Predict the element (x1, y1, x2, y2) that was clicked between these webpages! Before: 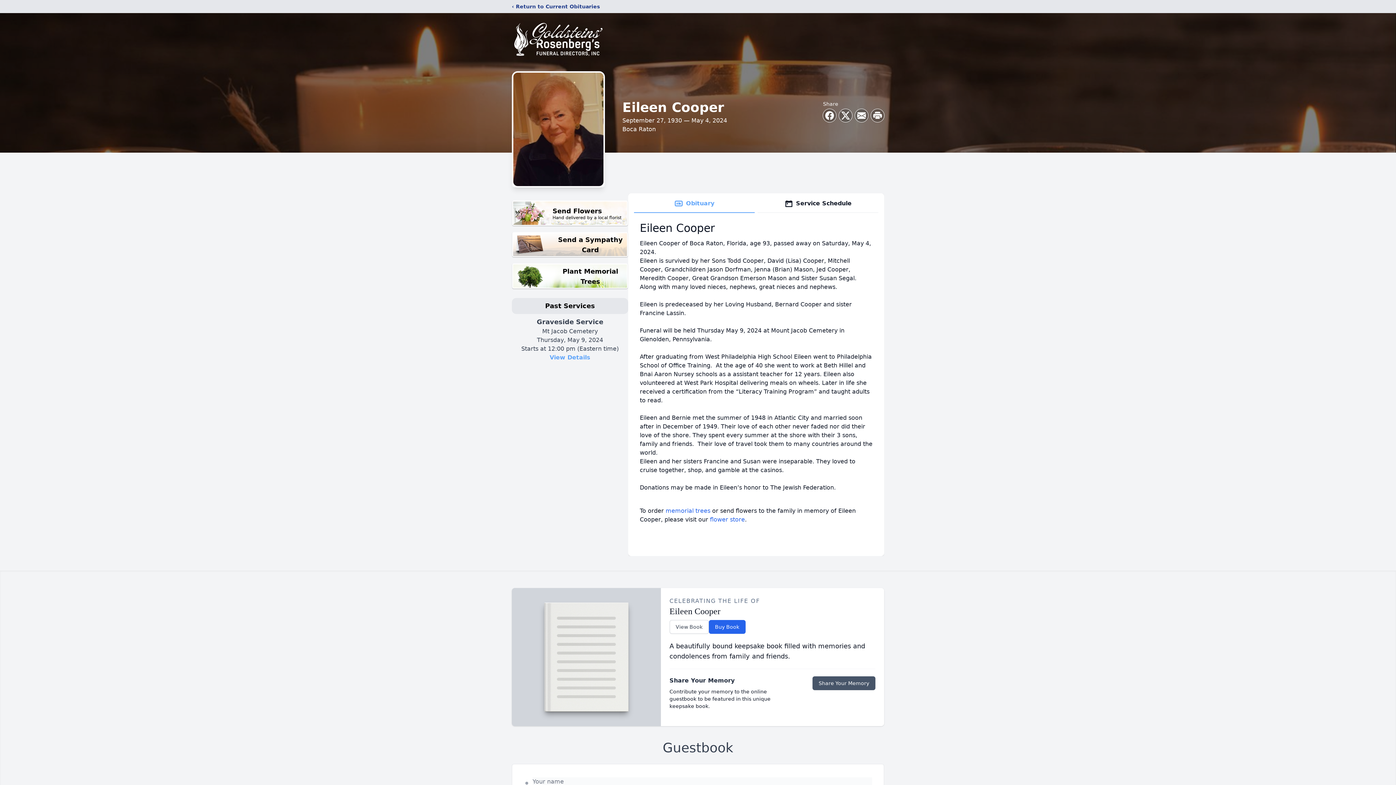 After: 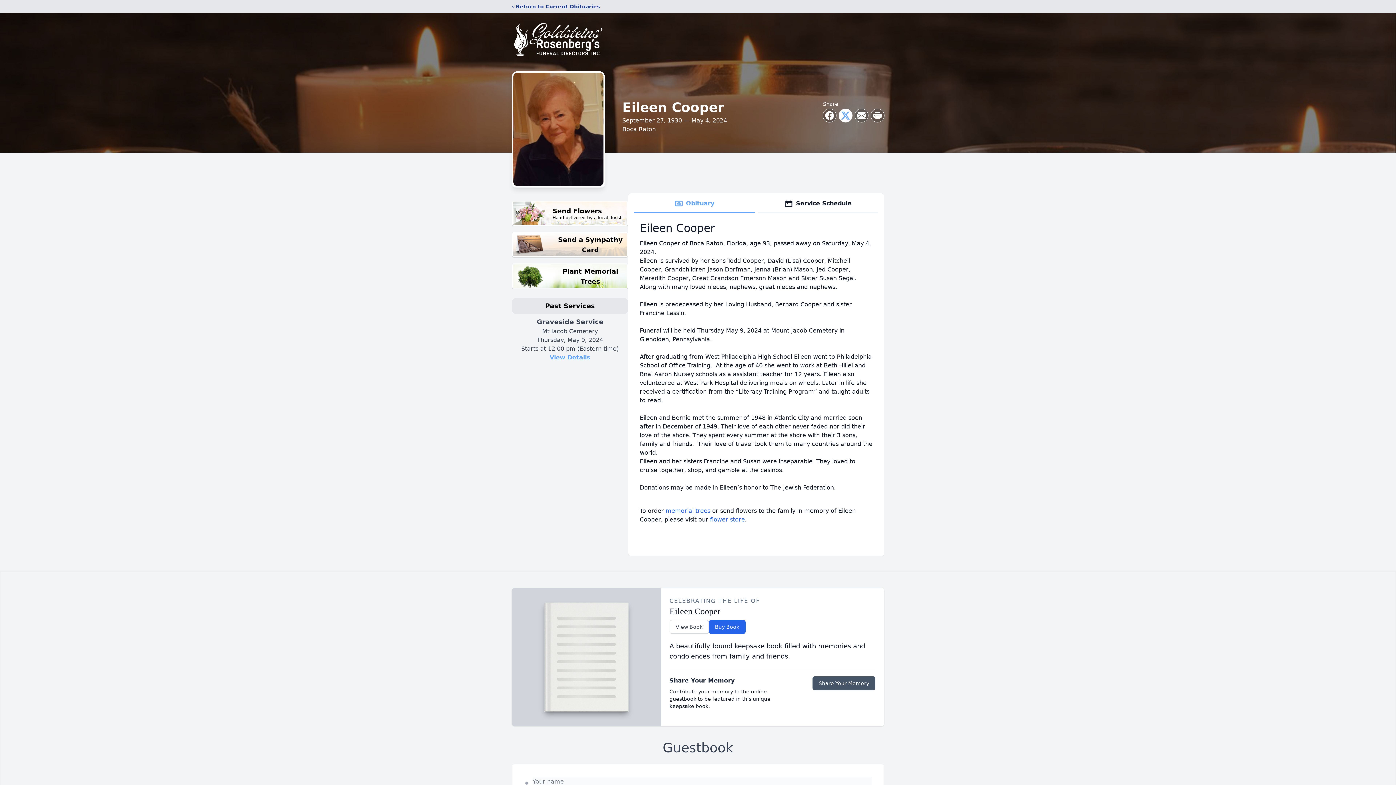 Action: label: Share on X bbox: (839, 109, 852, 122)